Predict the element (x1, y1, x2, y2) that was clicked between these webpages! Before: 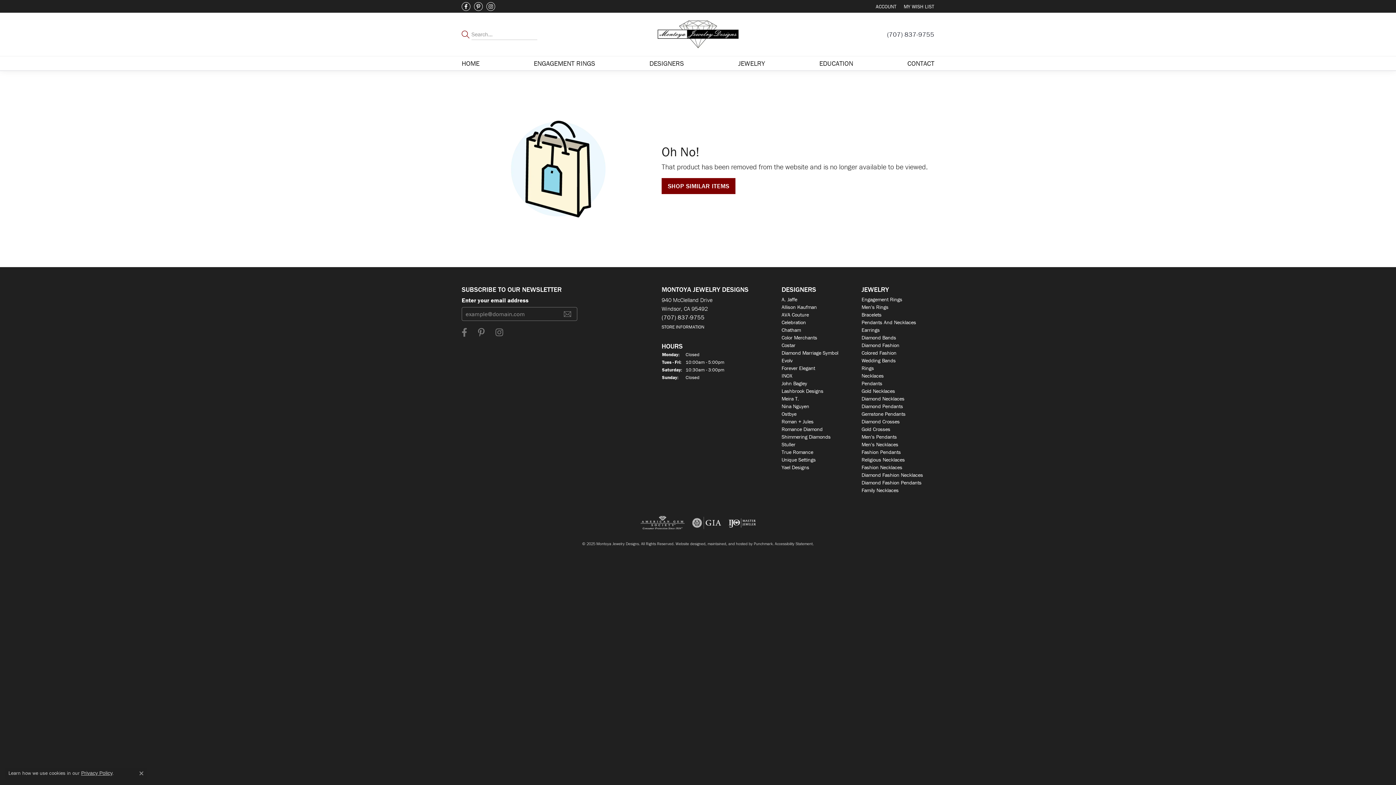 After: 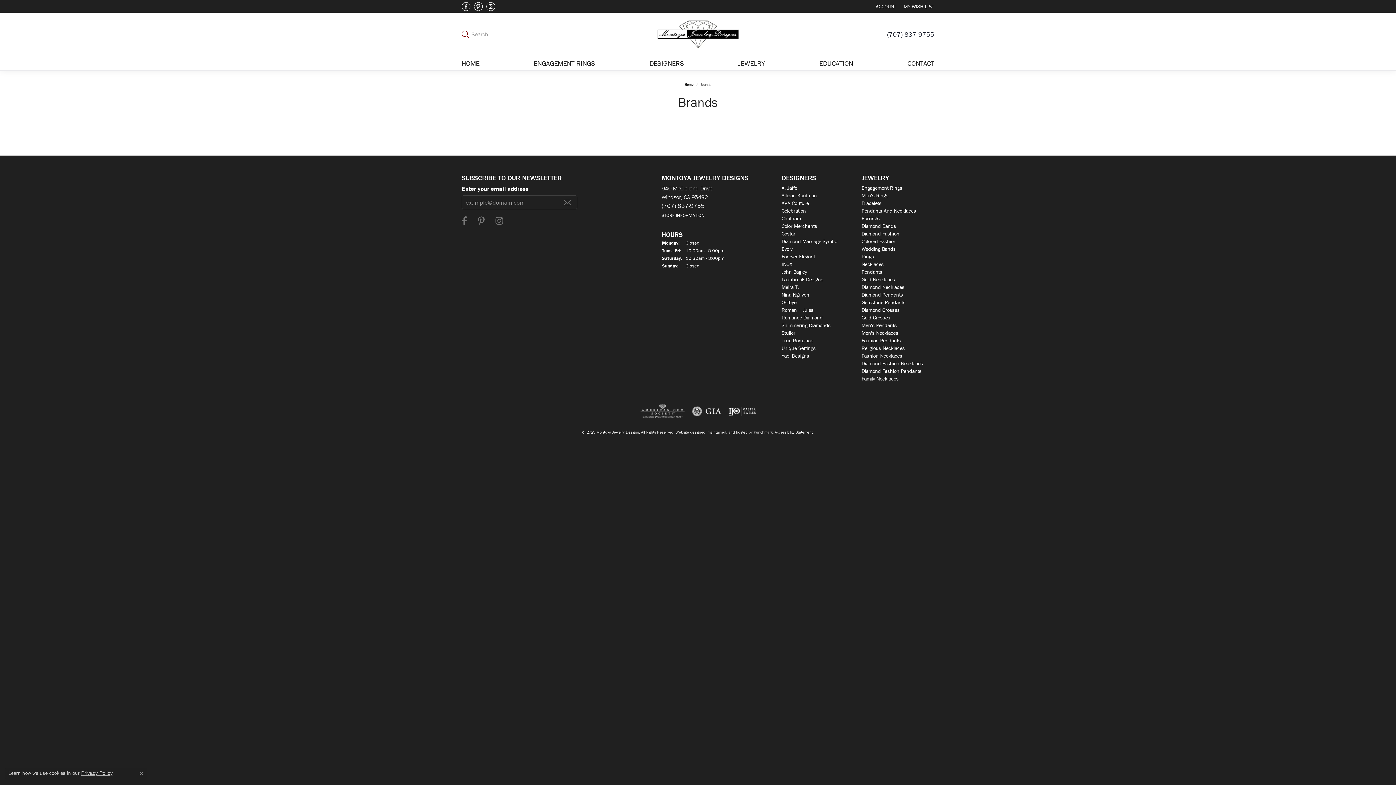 Action: label: Unique Settings bbox: (781, 456, 816, 463)